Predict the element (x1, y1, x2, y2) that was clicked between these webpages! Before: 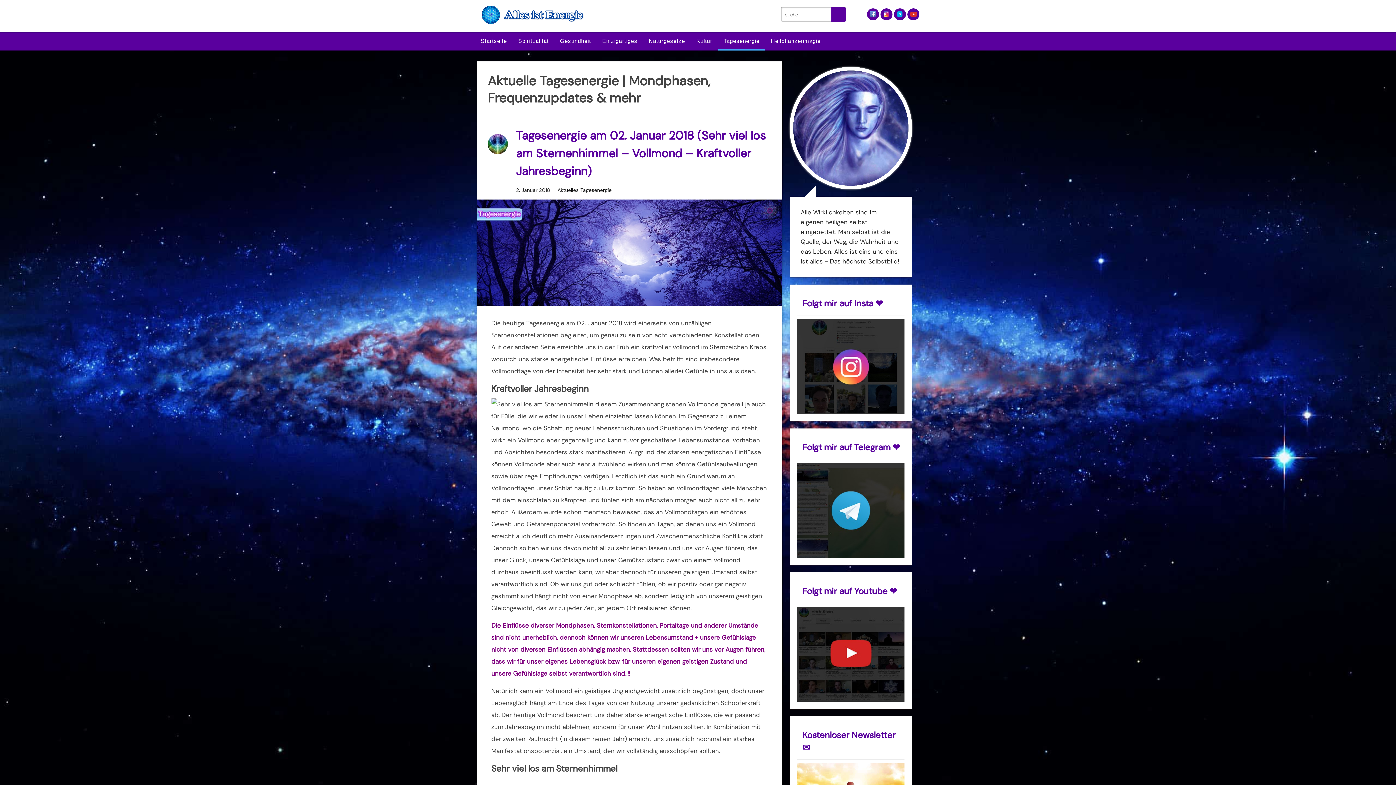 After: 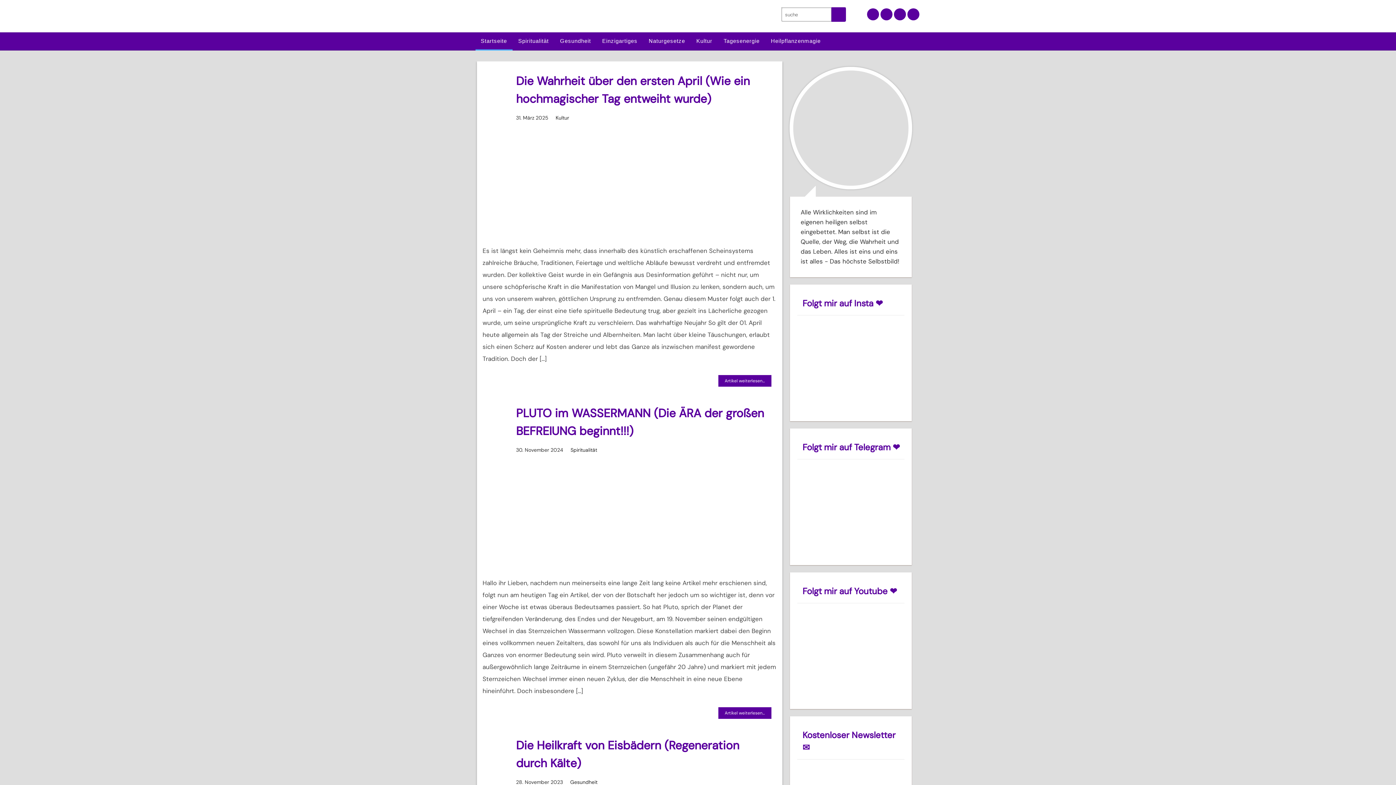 Action: bbox: (476, 0, 589, 28)